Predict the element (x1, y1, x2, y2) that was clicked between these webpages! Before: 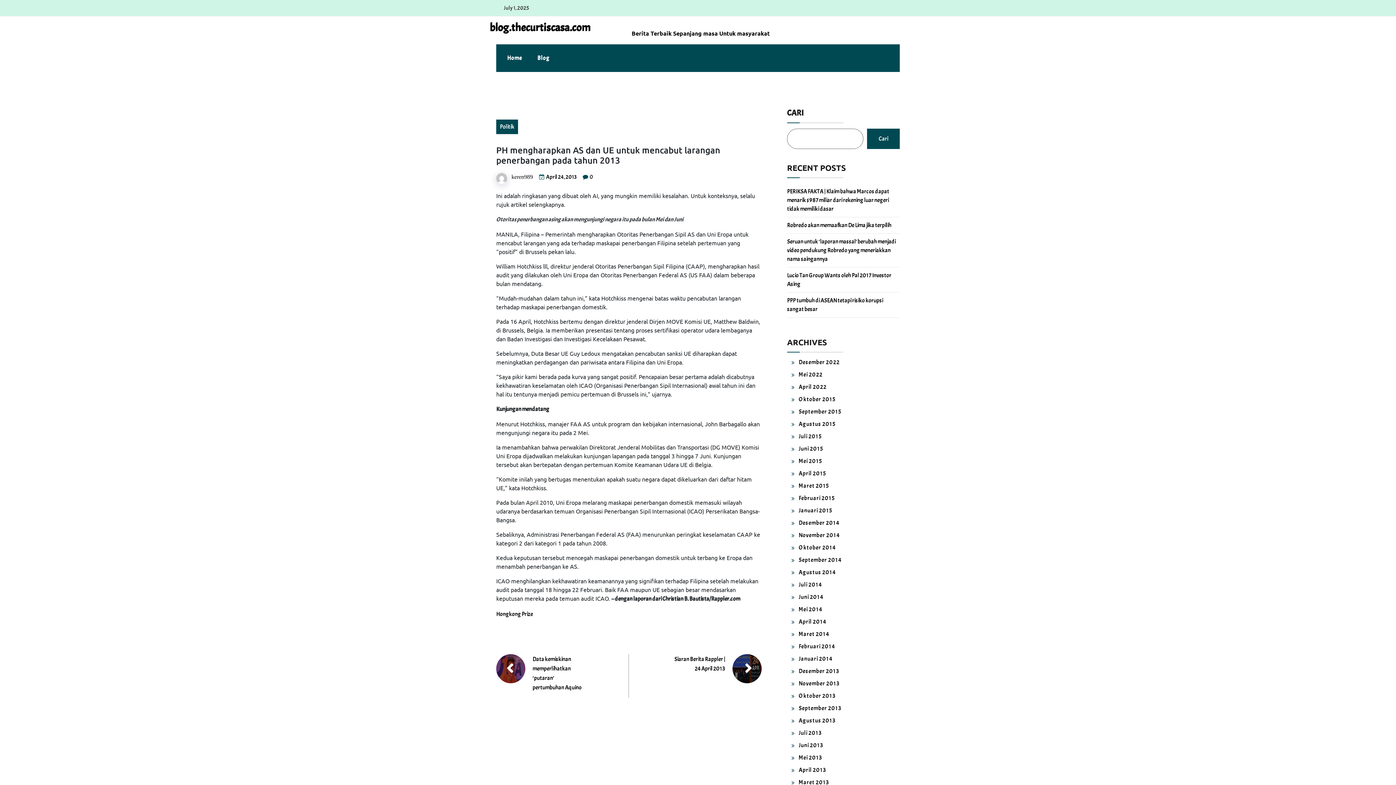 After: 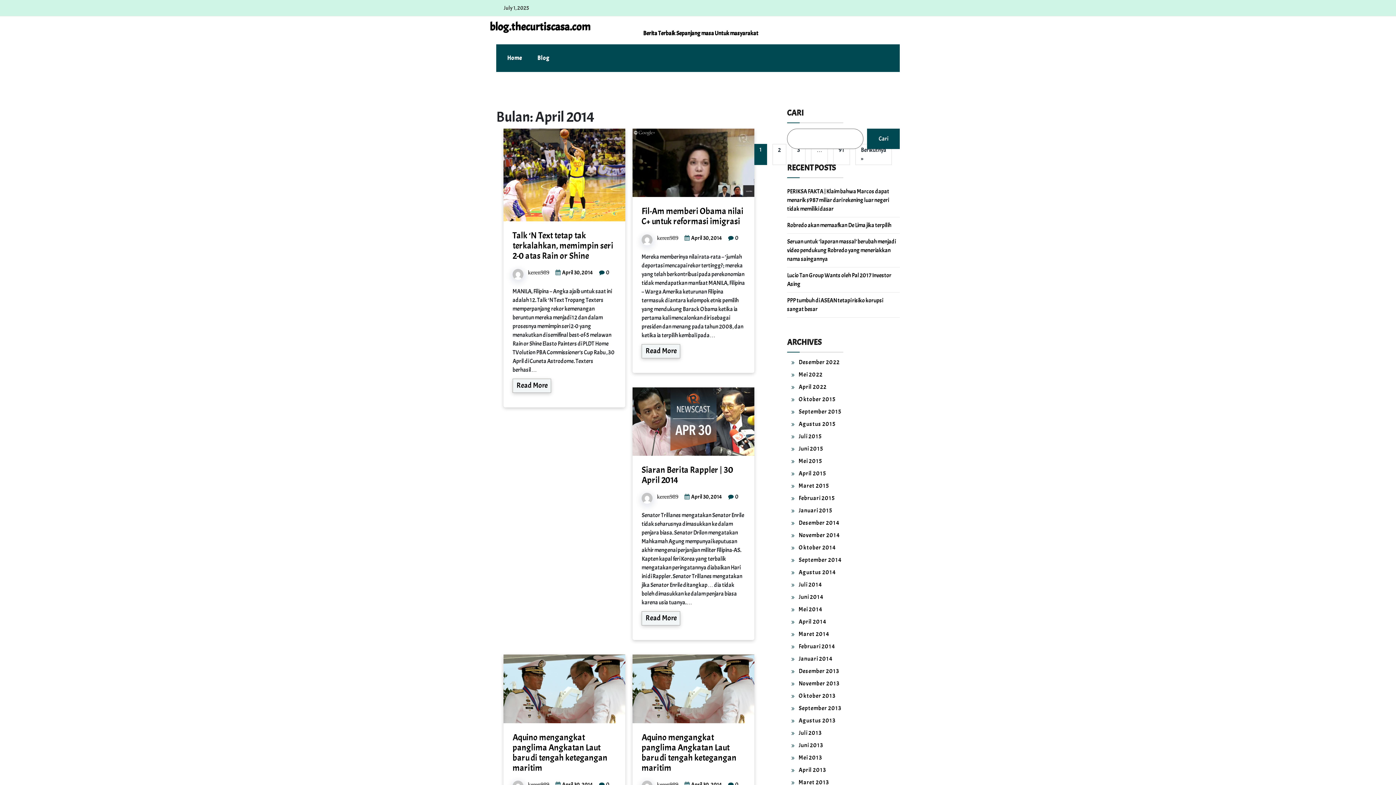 Action: label: April 2014 bbox: (798, 618, 826, 625)